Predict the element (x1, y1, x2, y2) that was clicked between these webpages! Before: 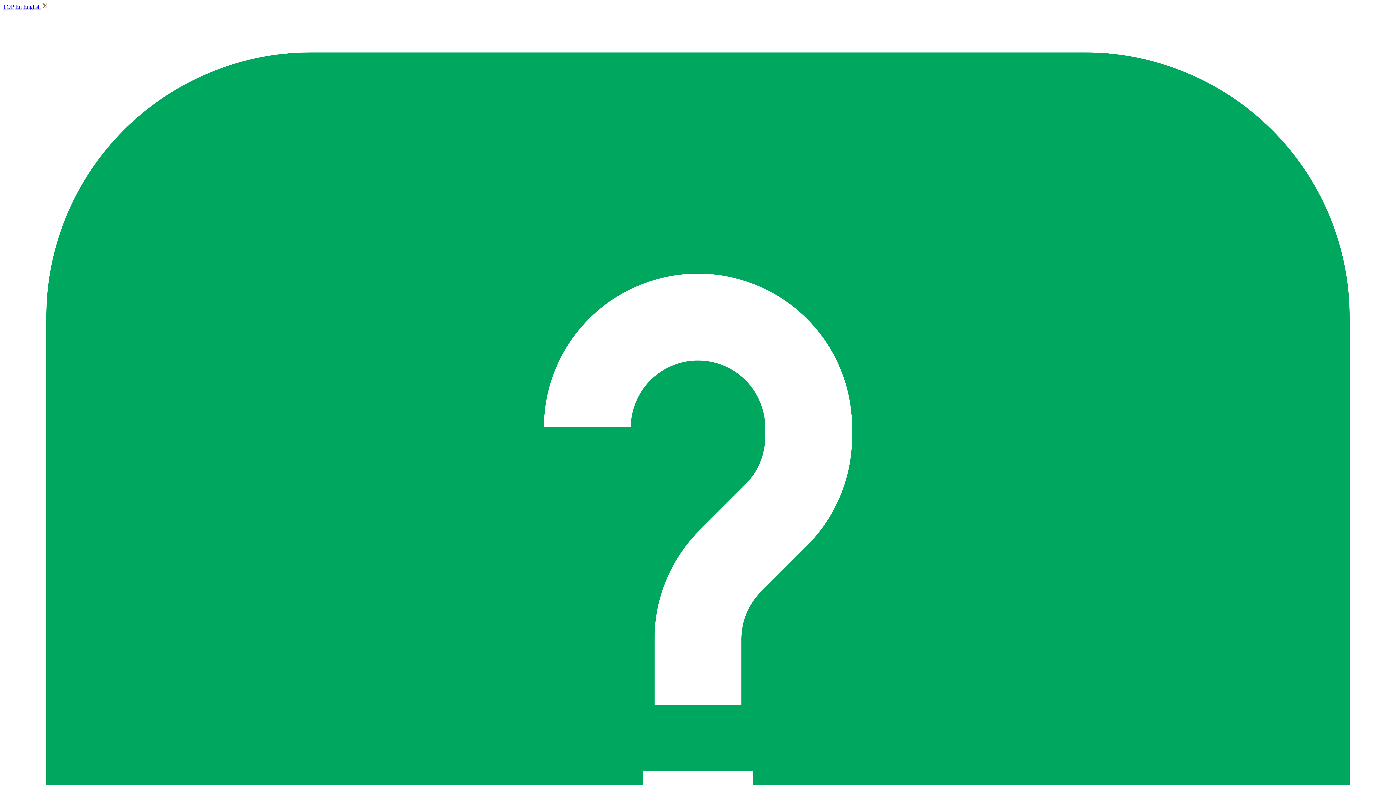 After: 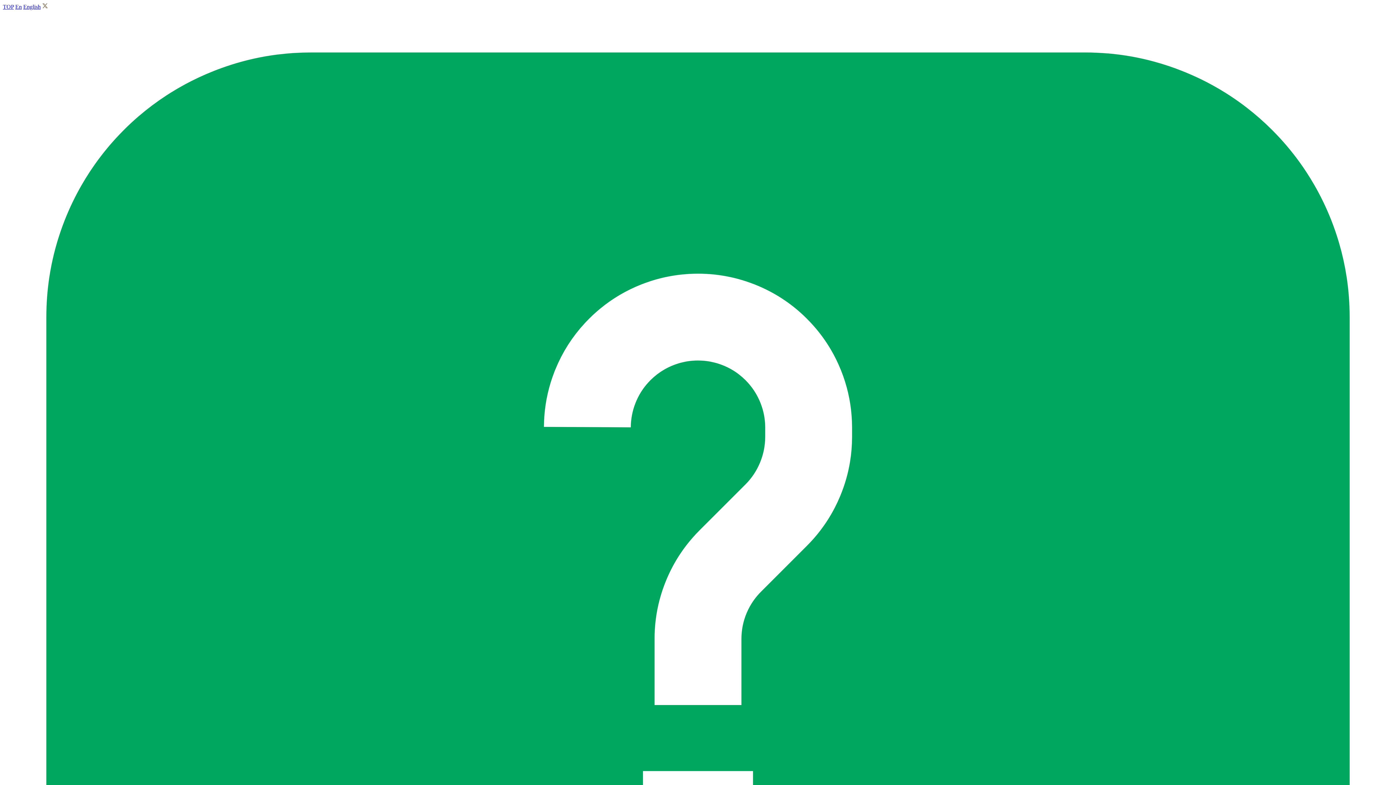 Action: label: TOP bbox: (2, 3, 13, 9)